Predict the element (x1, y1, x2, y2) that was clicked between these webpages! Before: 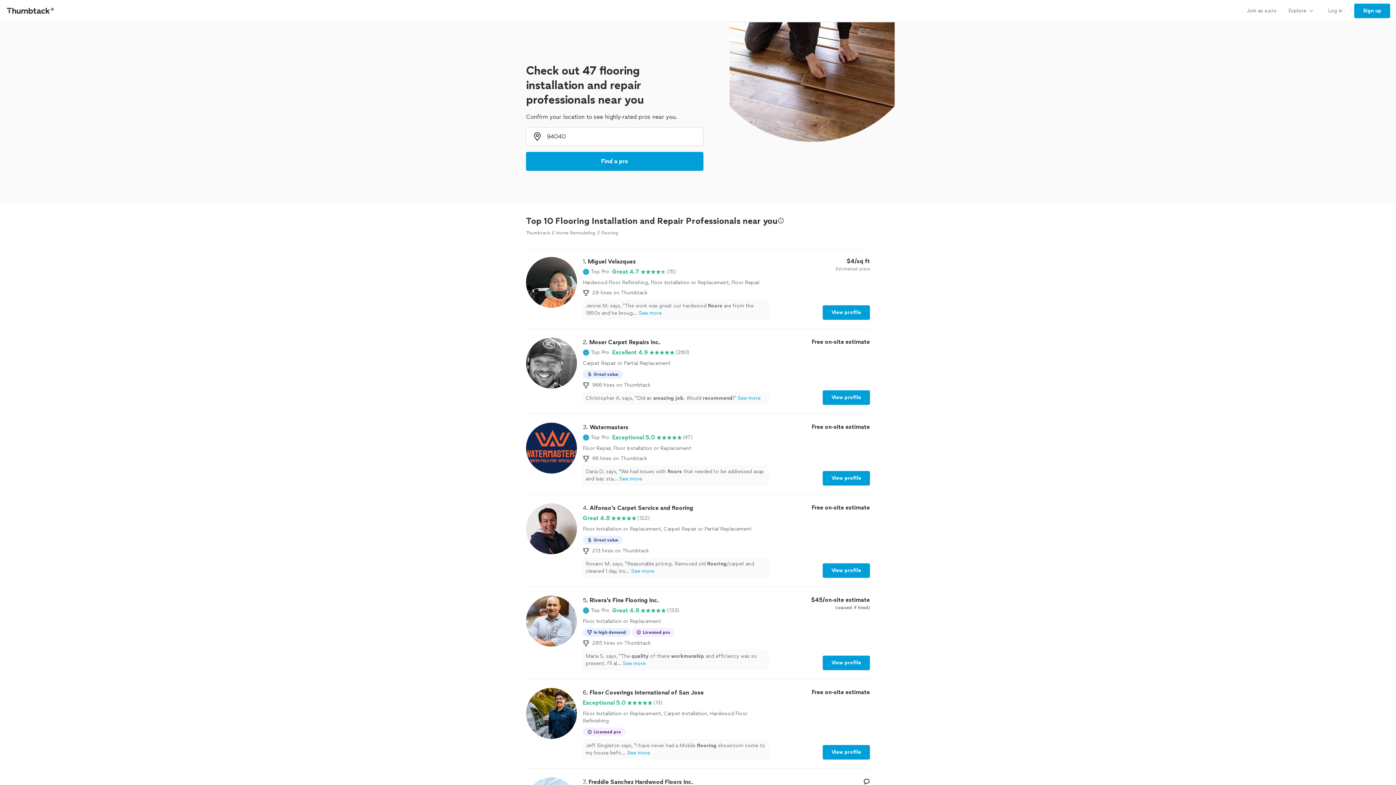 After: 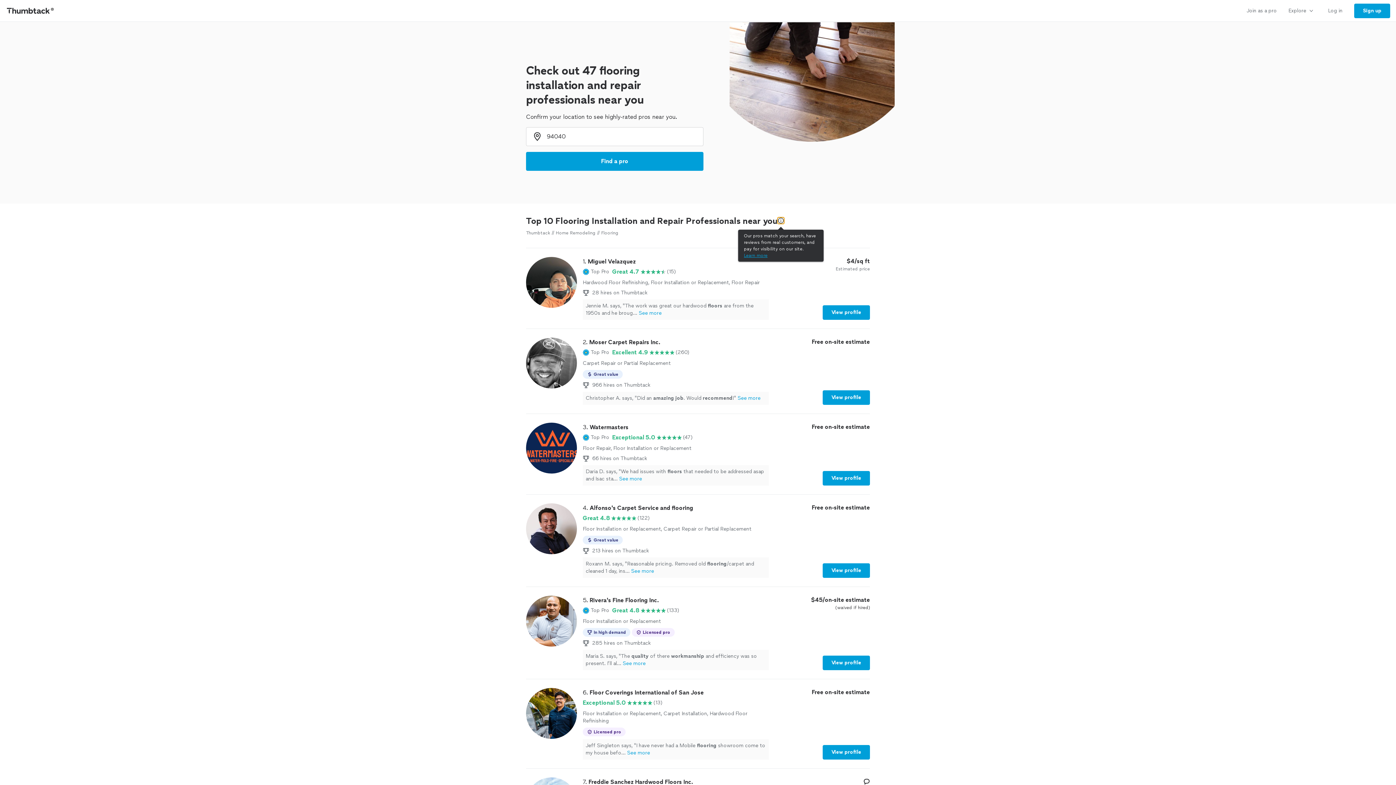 Action: label: Our pros match your search, have reviews from real customers, and pay for visibility on our site.
Learn more bbox: (777, 217, 784, 224)